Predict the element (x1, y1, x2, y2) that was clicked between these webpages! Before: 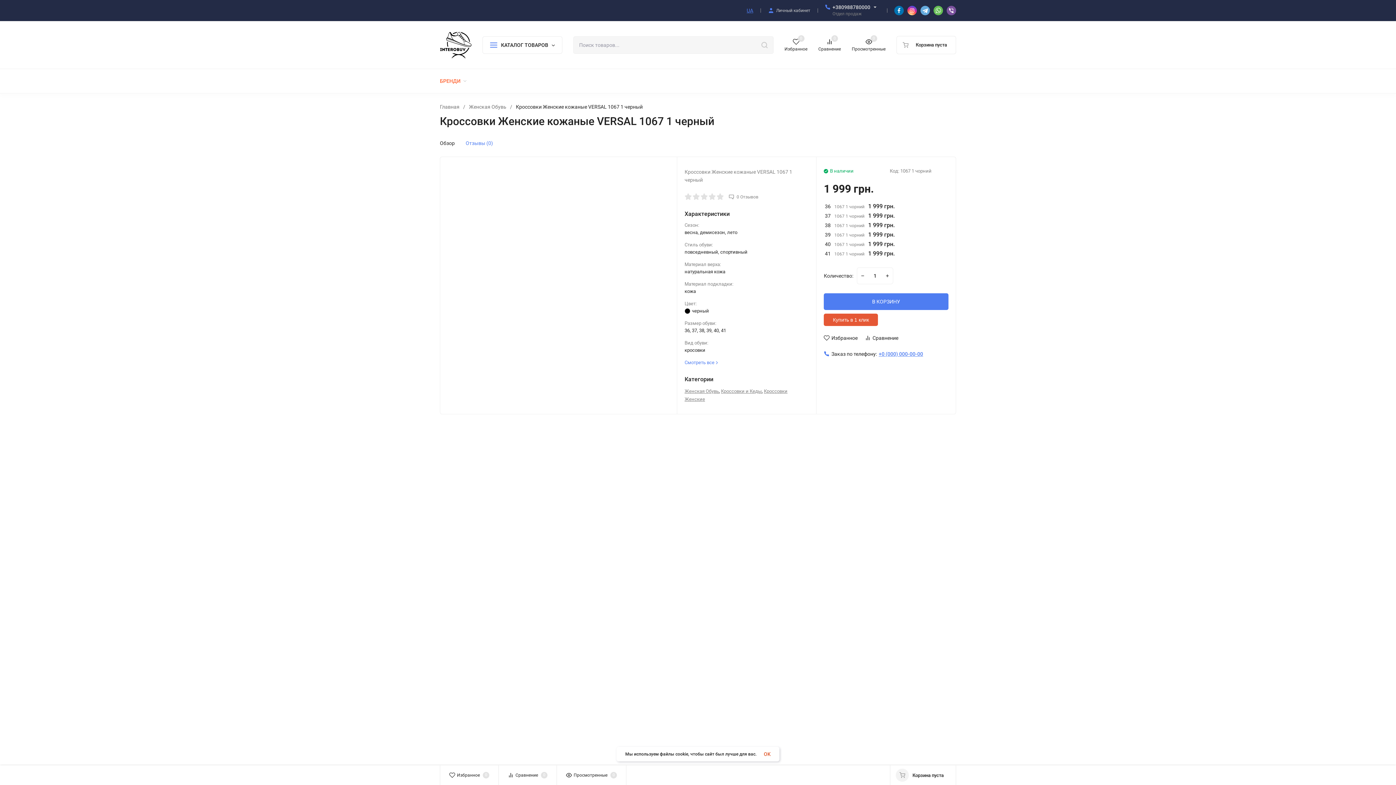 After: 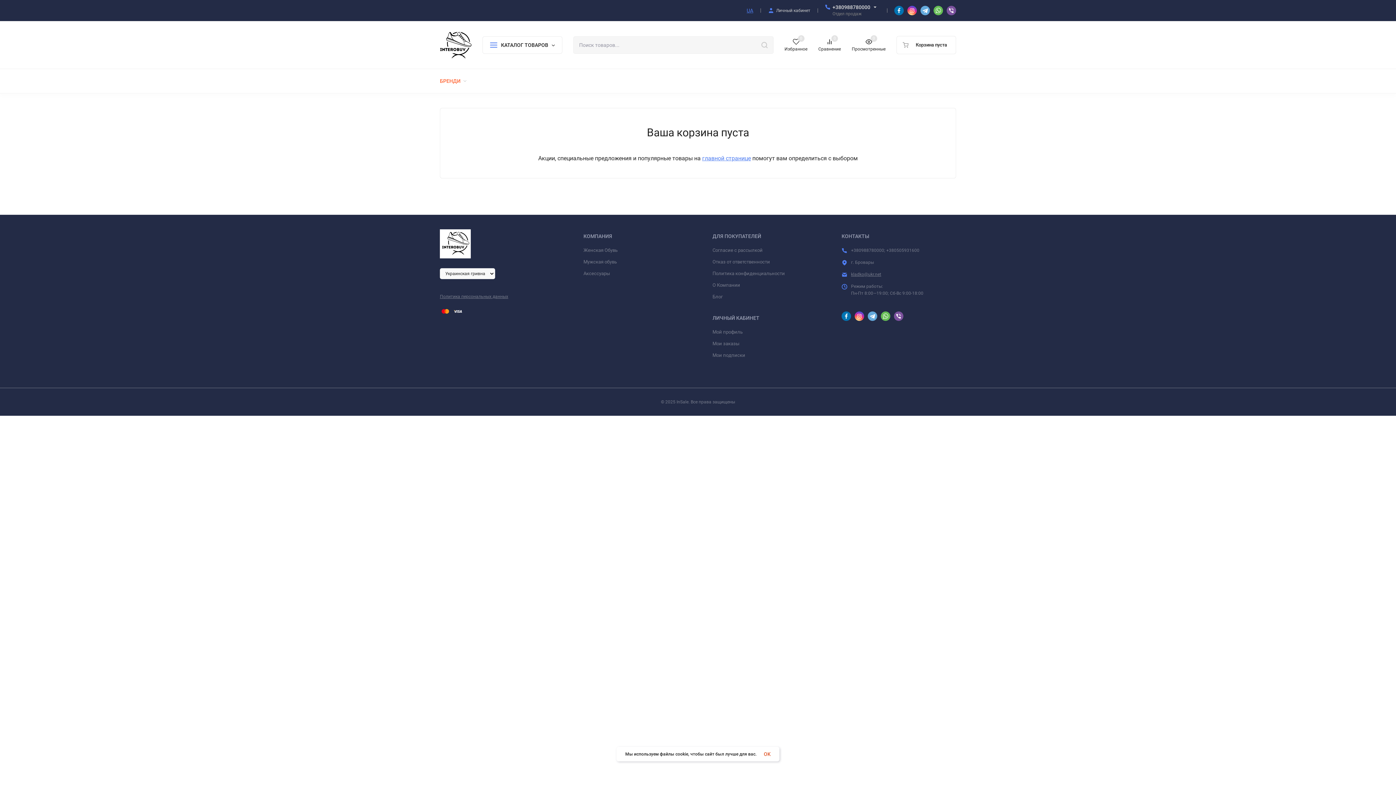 Action: bbox: (896, 35, 956, 54) label: Корзина пуста
0